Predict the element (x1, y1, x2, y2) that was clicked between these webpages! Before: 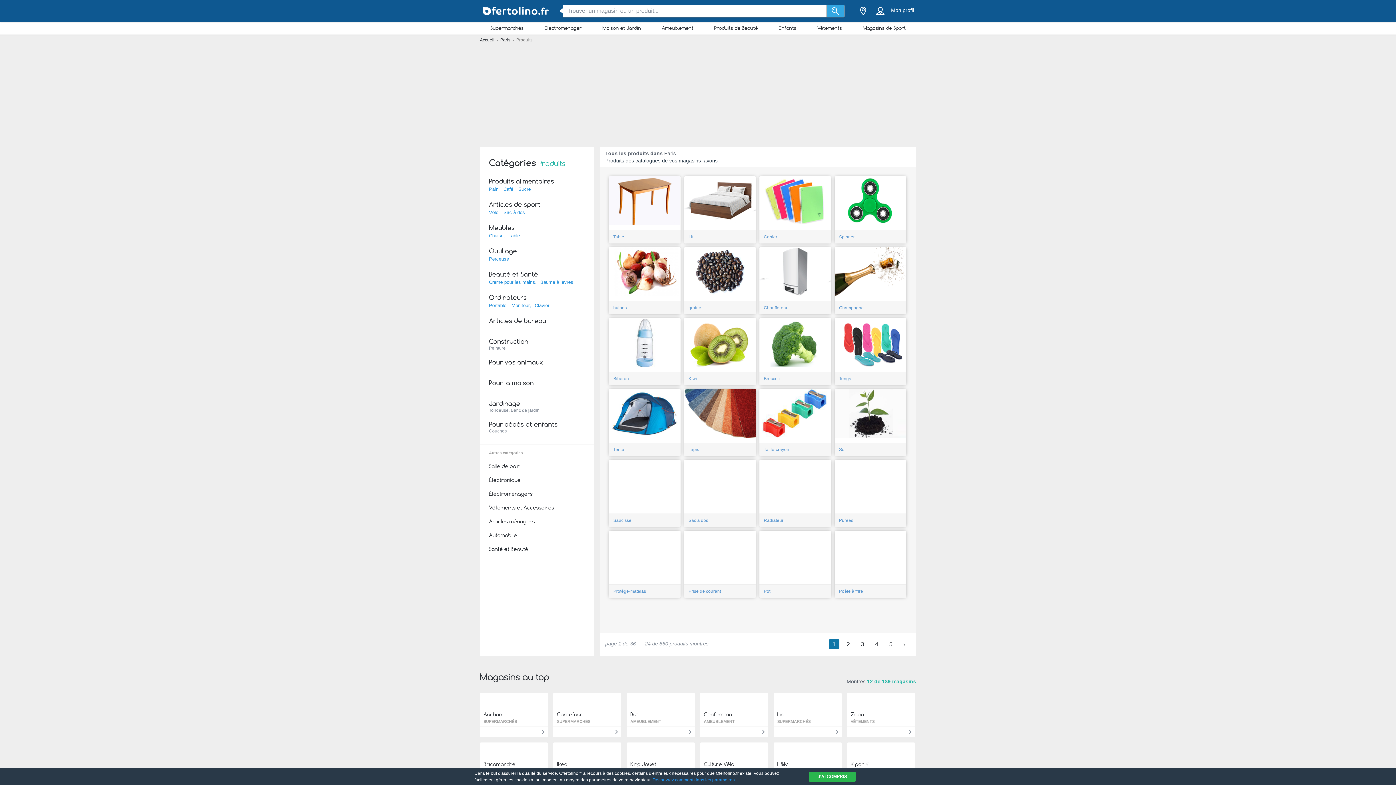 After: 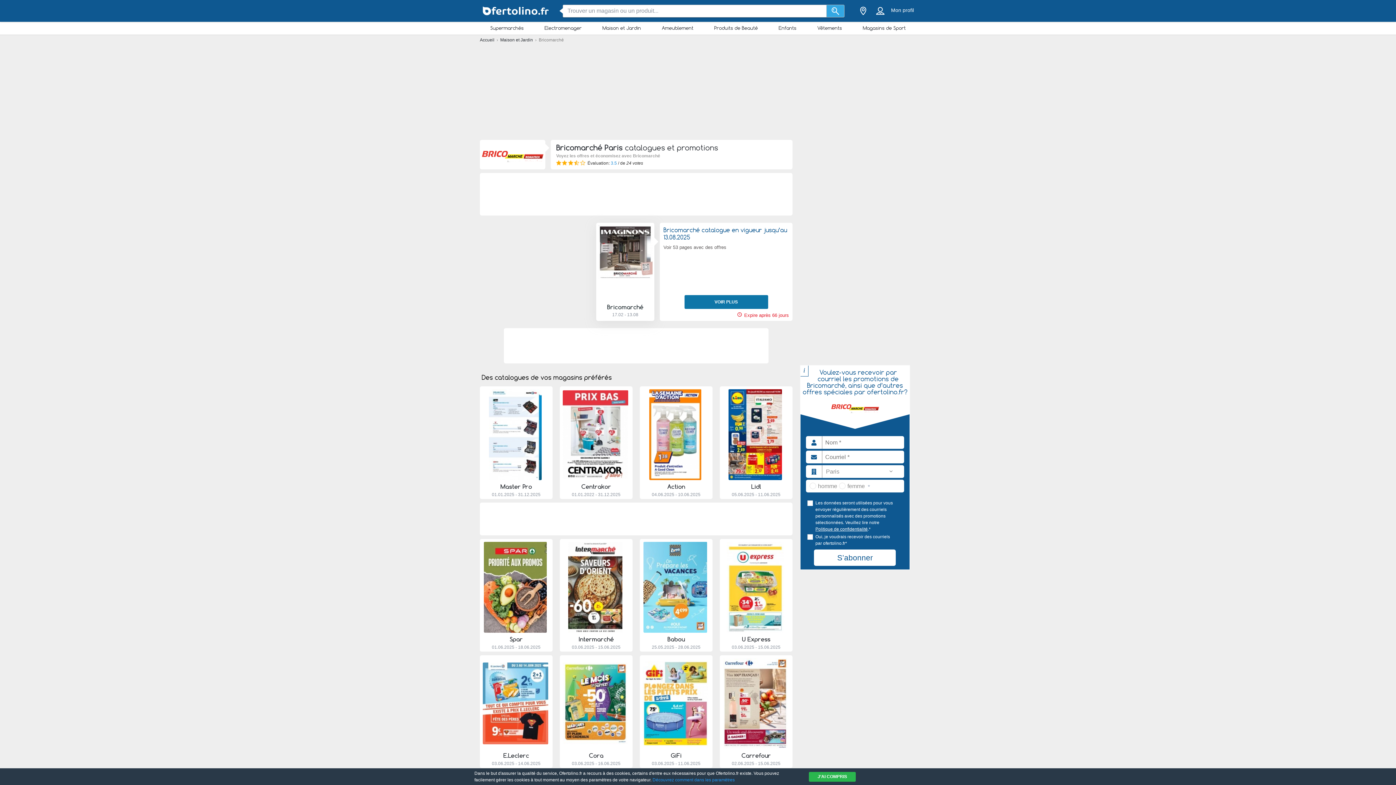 Action: label: Bricomarché
MAISON ET JARDIN bbox: (480, 742, 548, 787)